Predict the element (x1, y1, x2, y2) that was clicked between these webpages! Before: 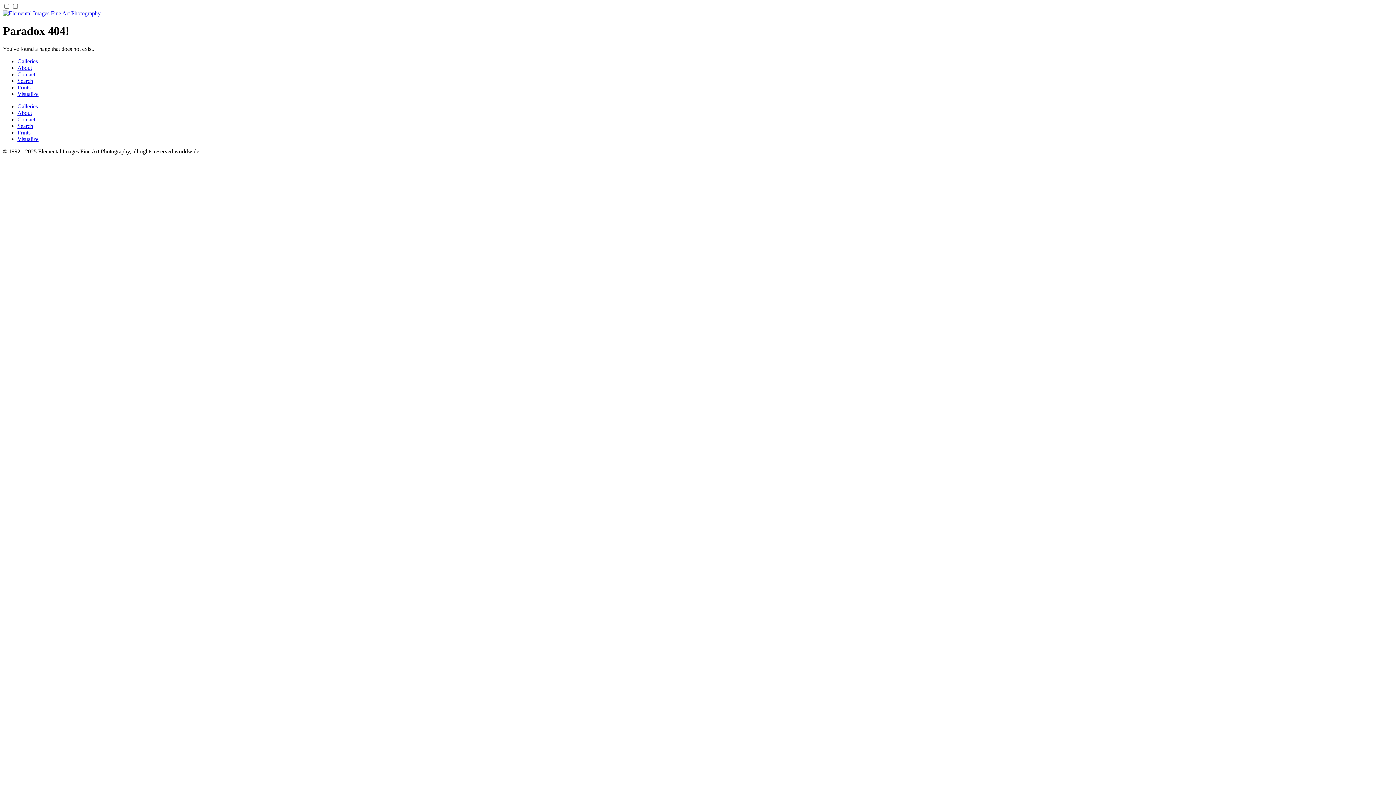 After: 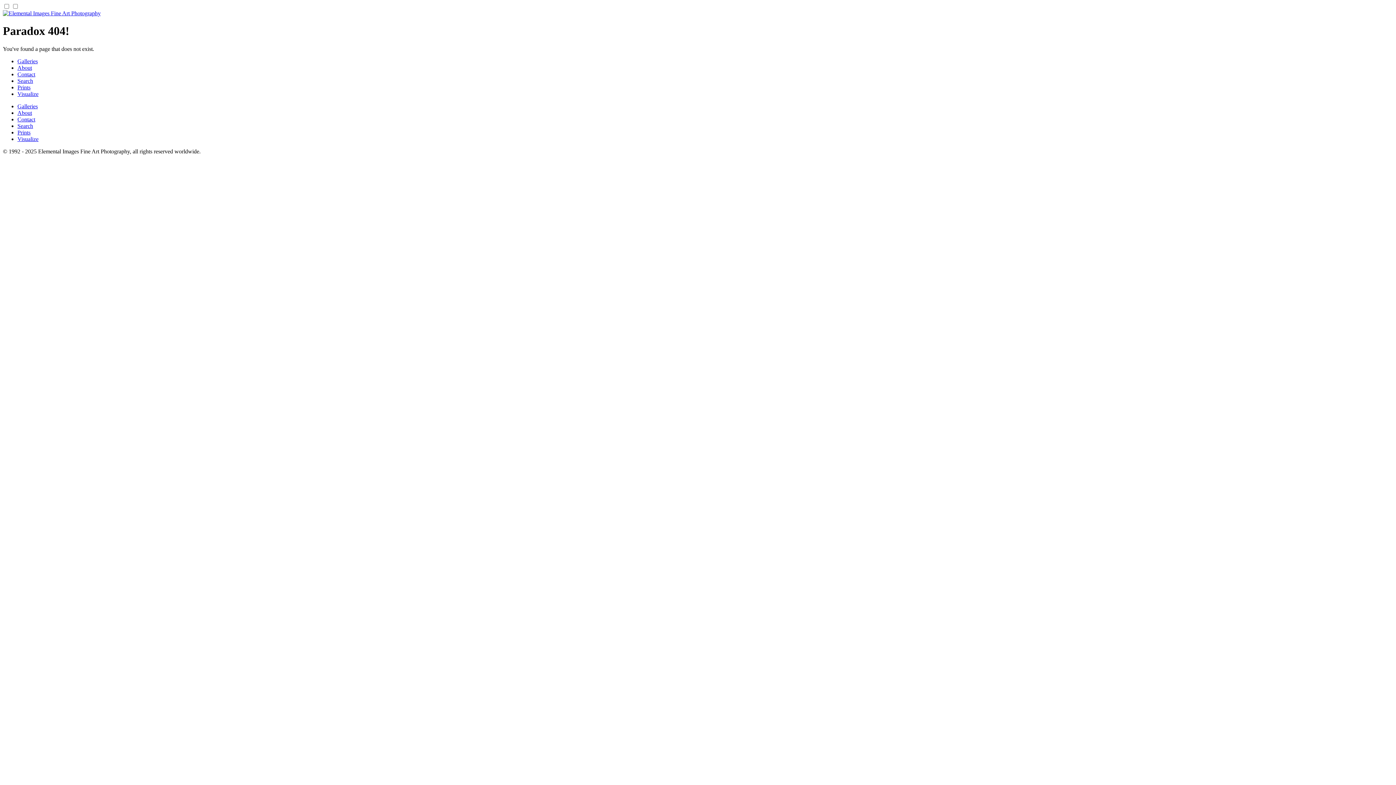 Action: label: About bbox: (17, 64, 32, 70)